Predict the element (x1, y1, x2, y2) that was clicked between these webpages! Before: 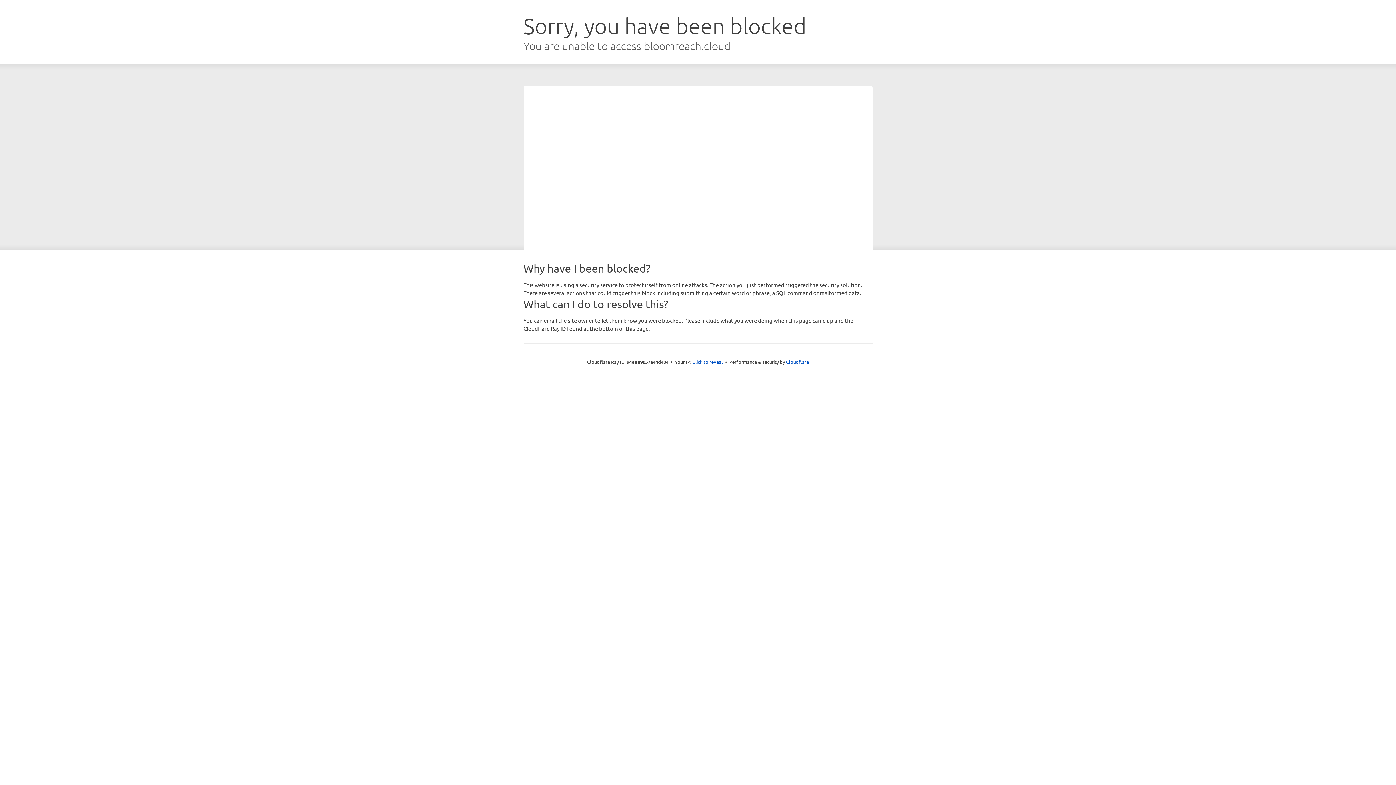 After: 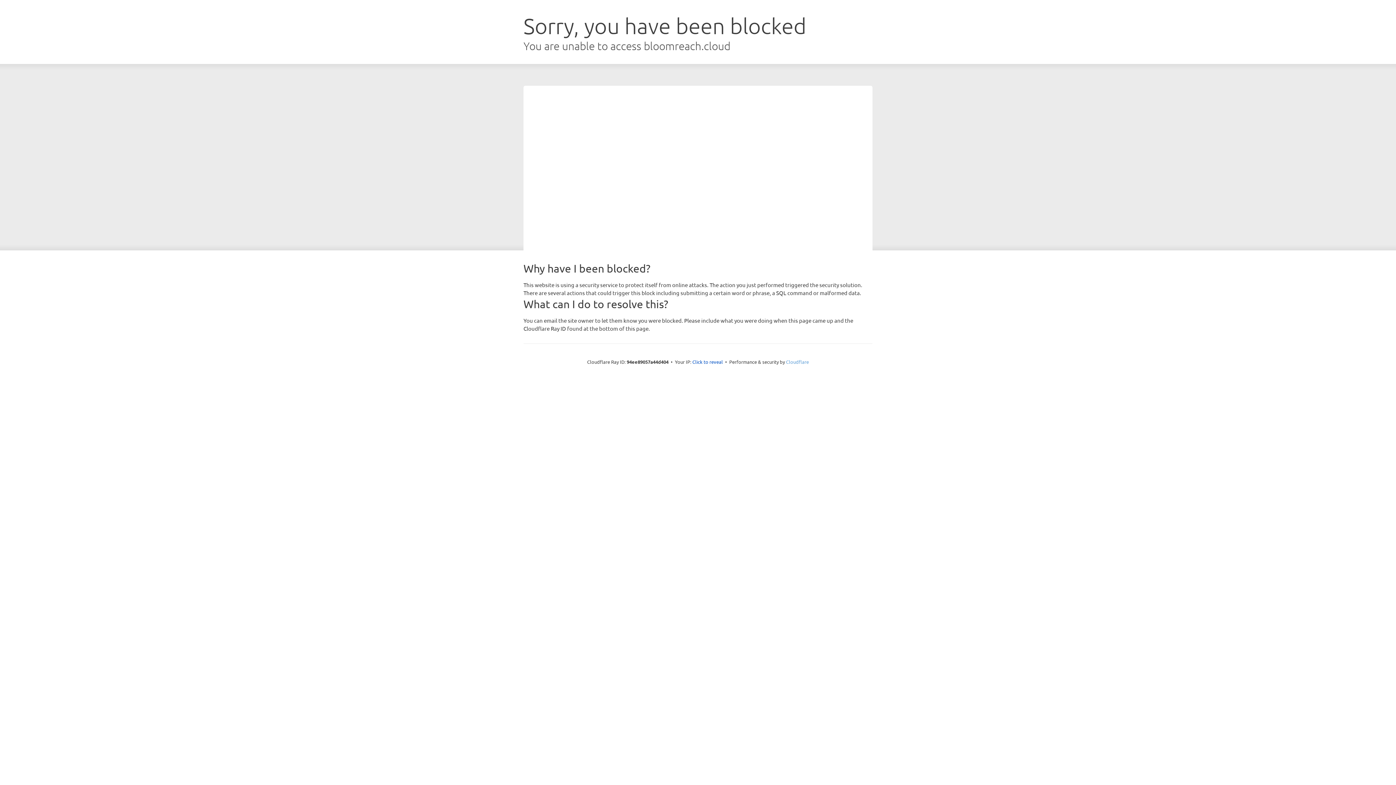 Action: bbox: (786, 358, 809, 365) label: Cloudflare